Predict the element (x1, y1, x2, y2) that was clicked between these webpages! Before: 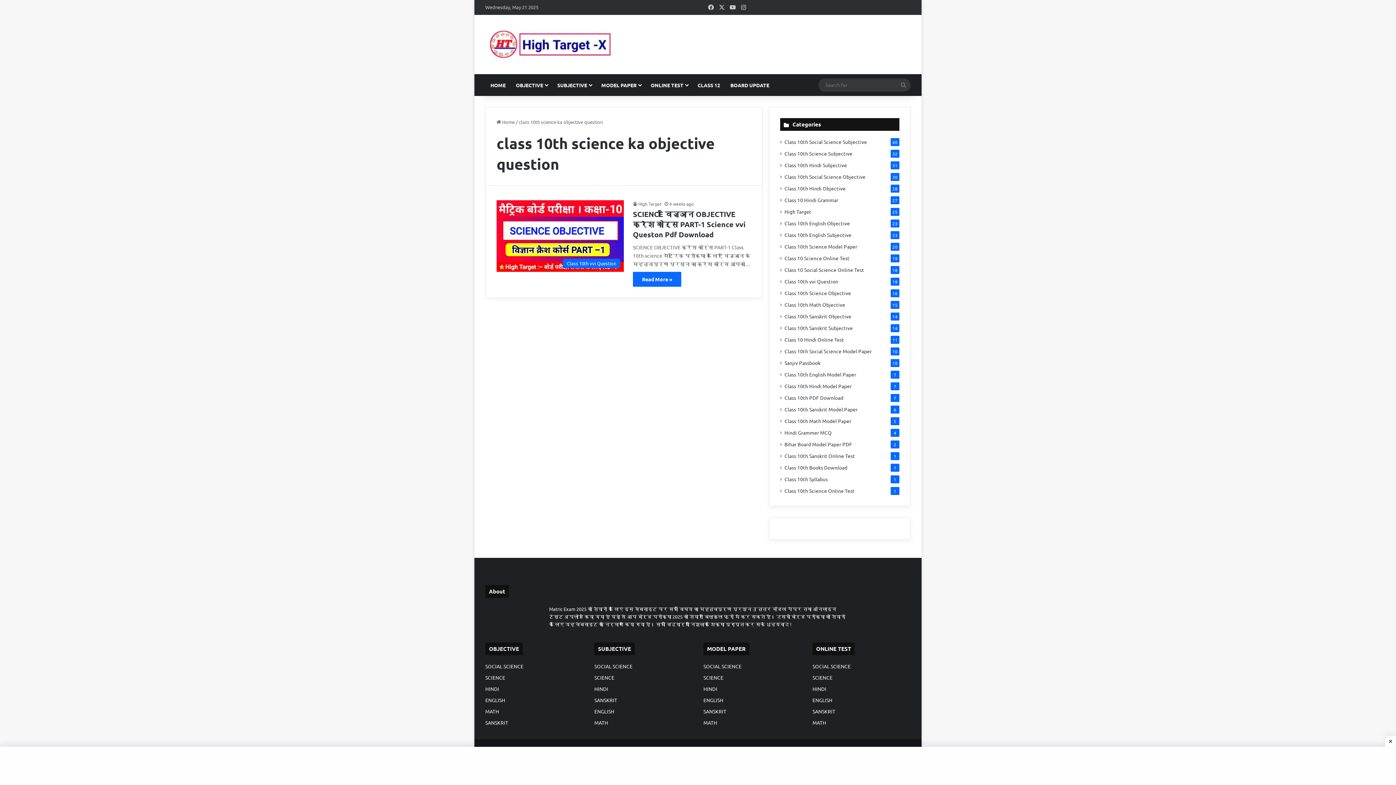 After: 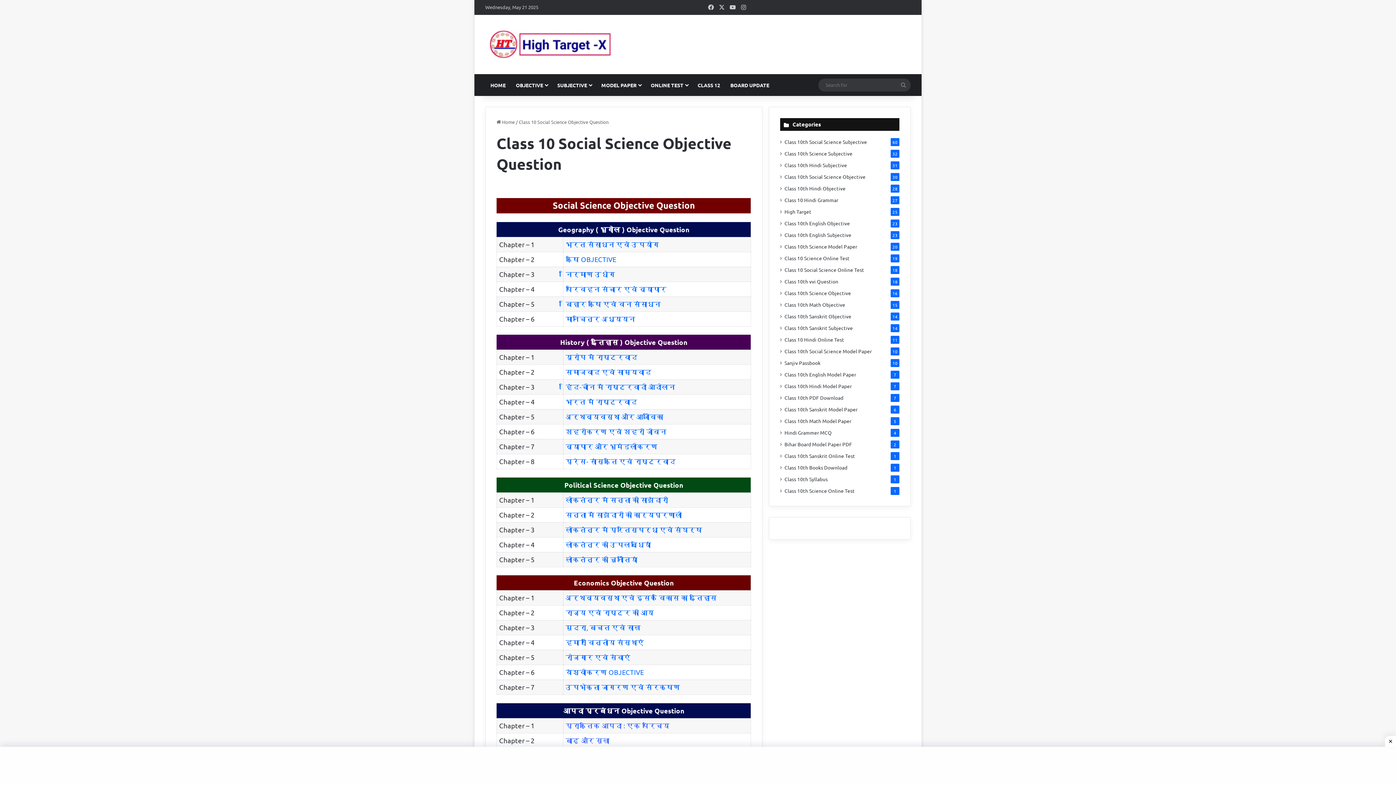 Action: bbox: (485, 663, 523, 669) label: SOCIAL SCIENCE